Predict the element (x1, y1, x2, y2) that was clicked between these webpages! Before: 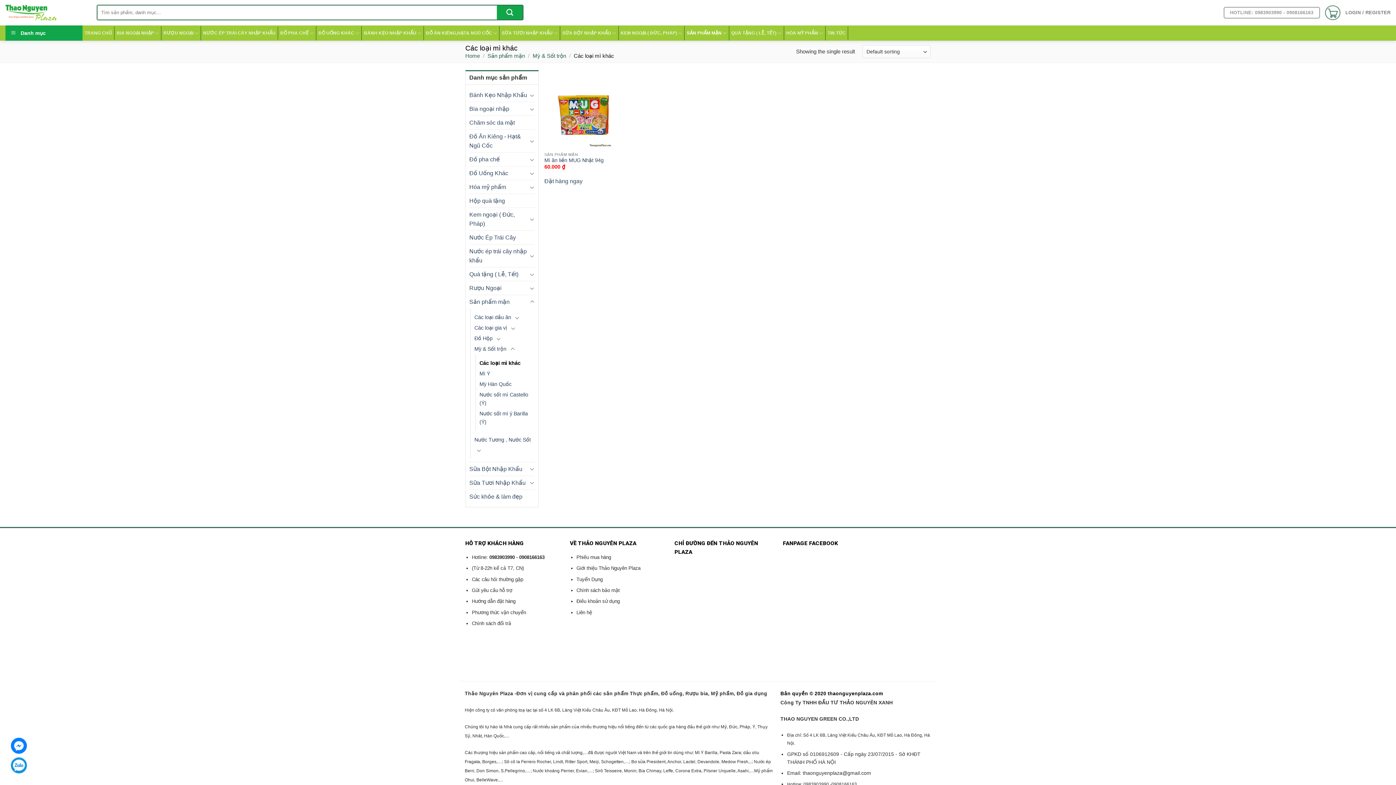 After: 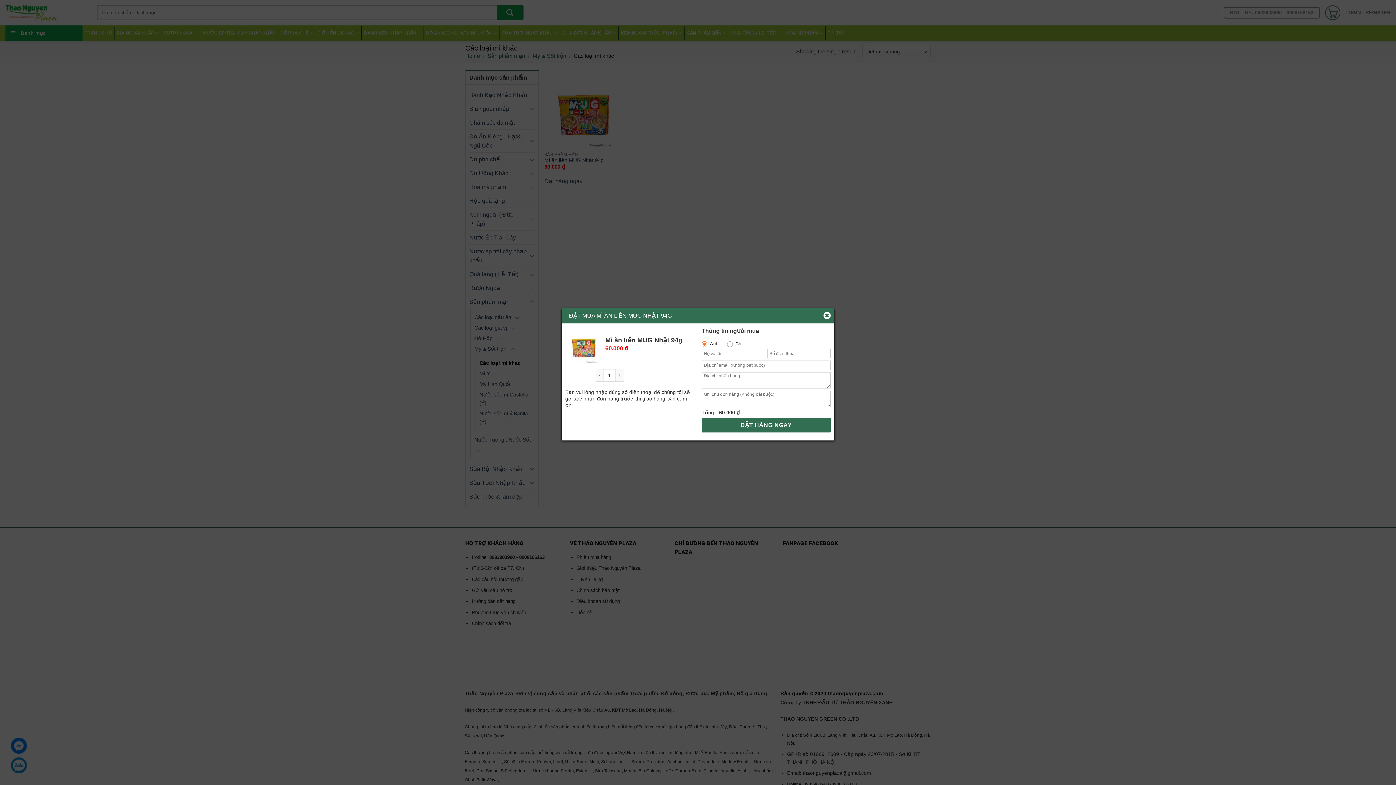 Action: label: Đặt hàng ngay bbox: (544, 178, 582, 184)